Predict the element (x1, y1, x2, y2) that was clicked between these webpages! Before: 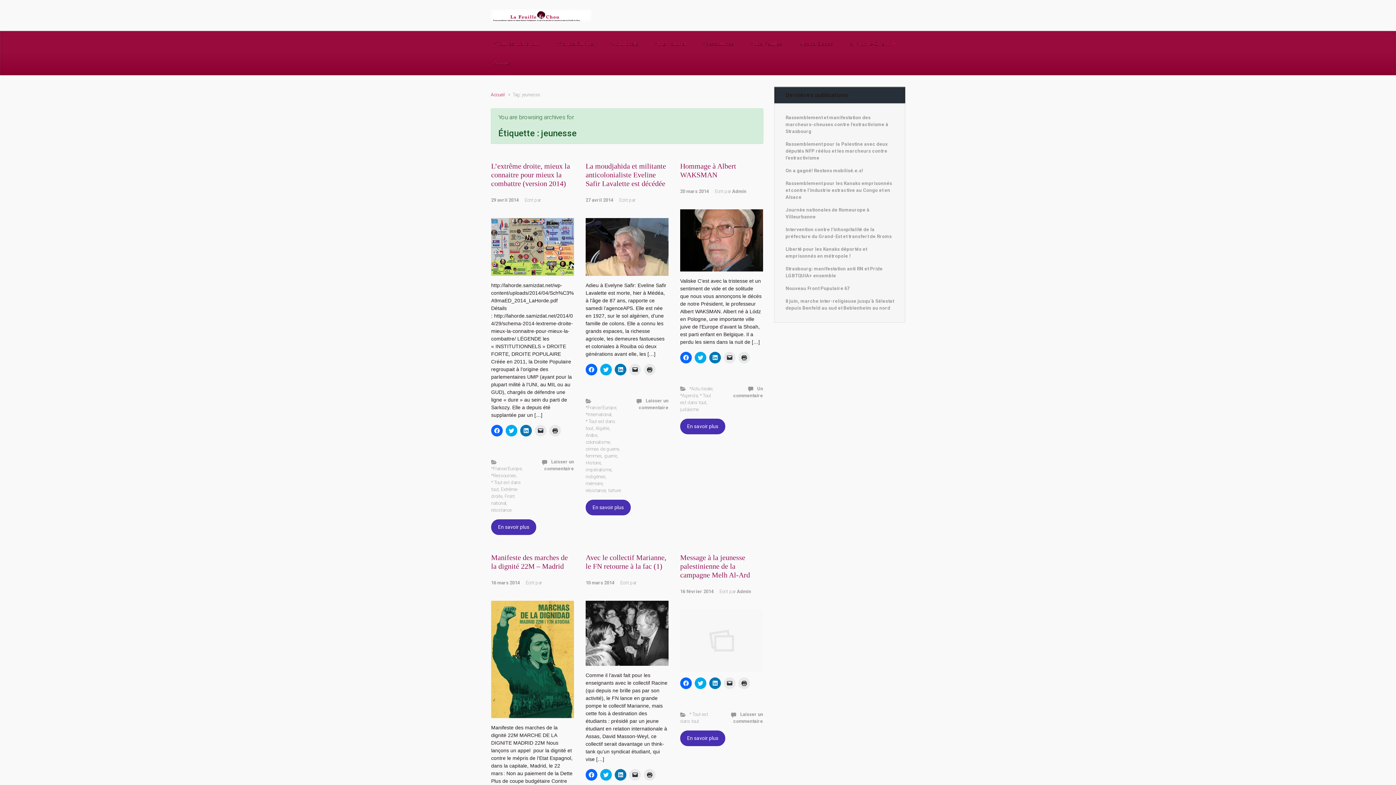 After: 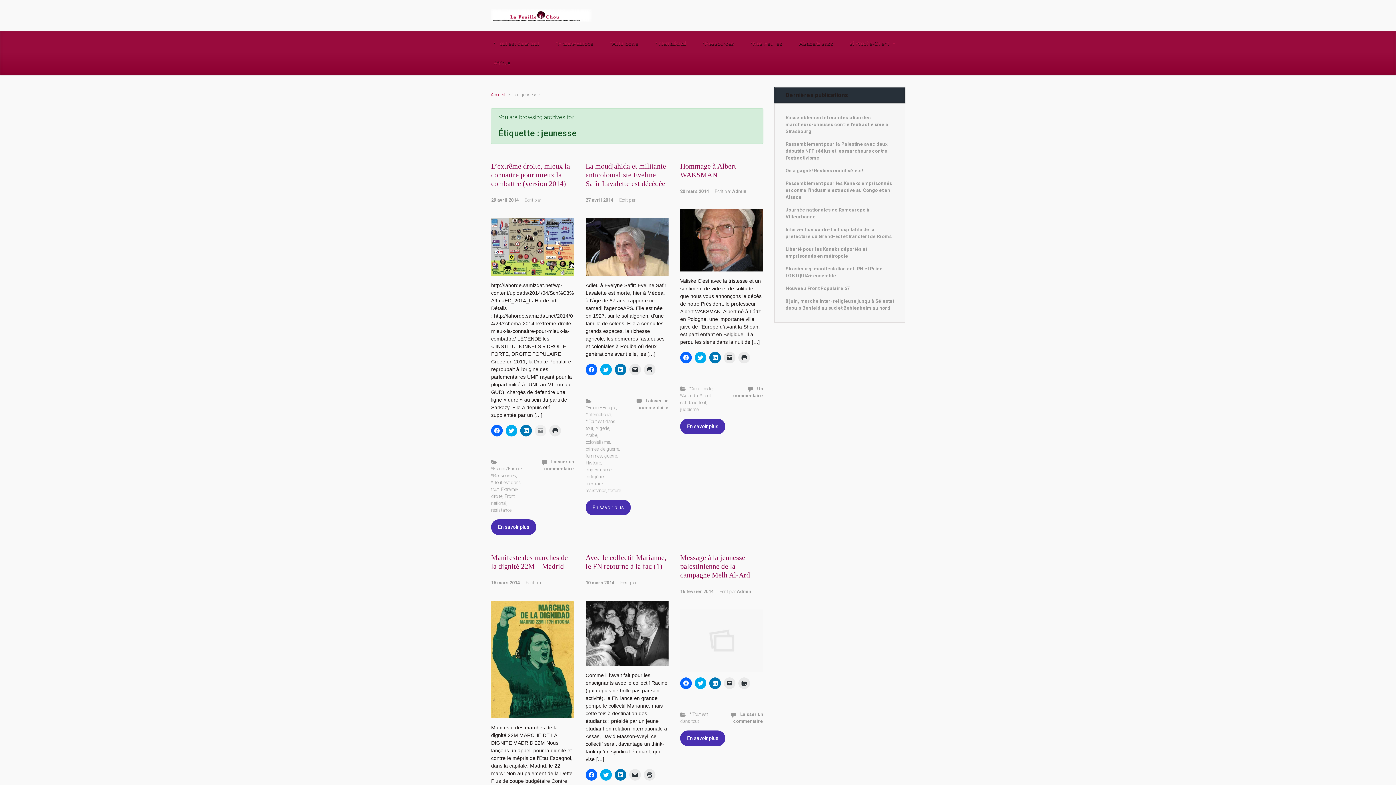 Action: label: Cliquer pour envoyer un lien par e-mail à un ami(ouvre dans une nouvelle fenêtre) bbox: (534, 425, 546, 436)